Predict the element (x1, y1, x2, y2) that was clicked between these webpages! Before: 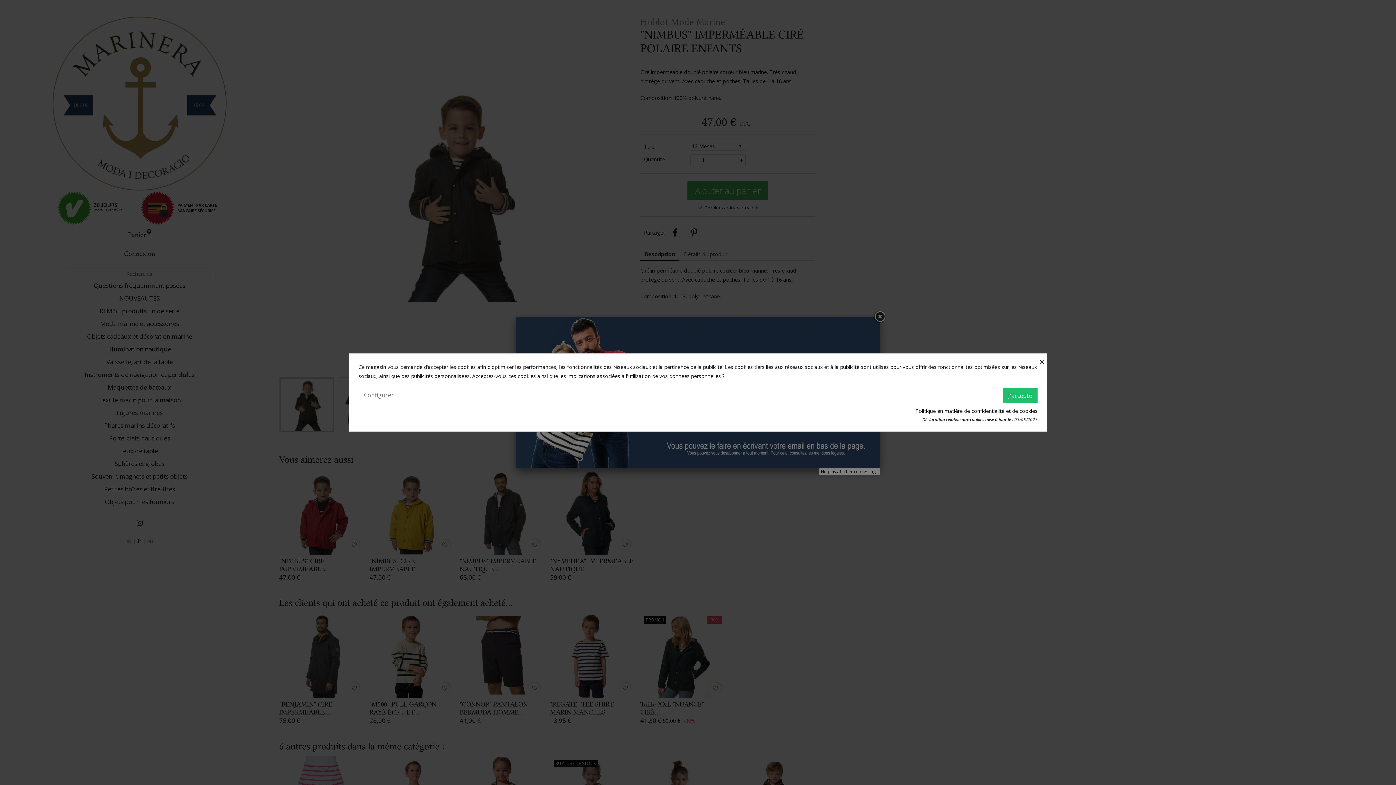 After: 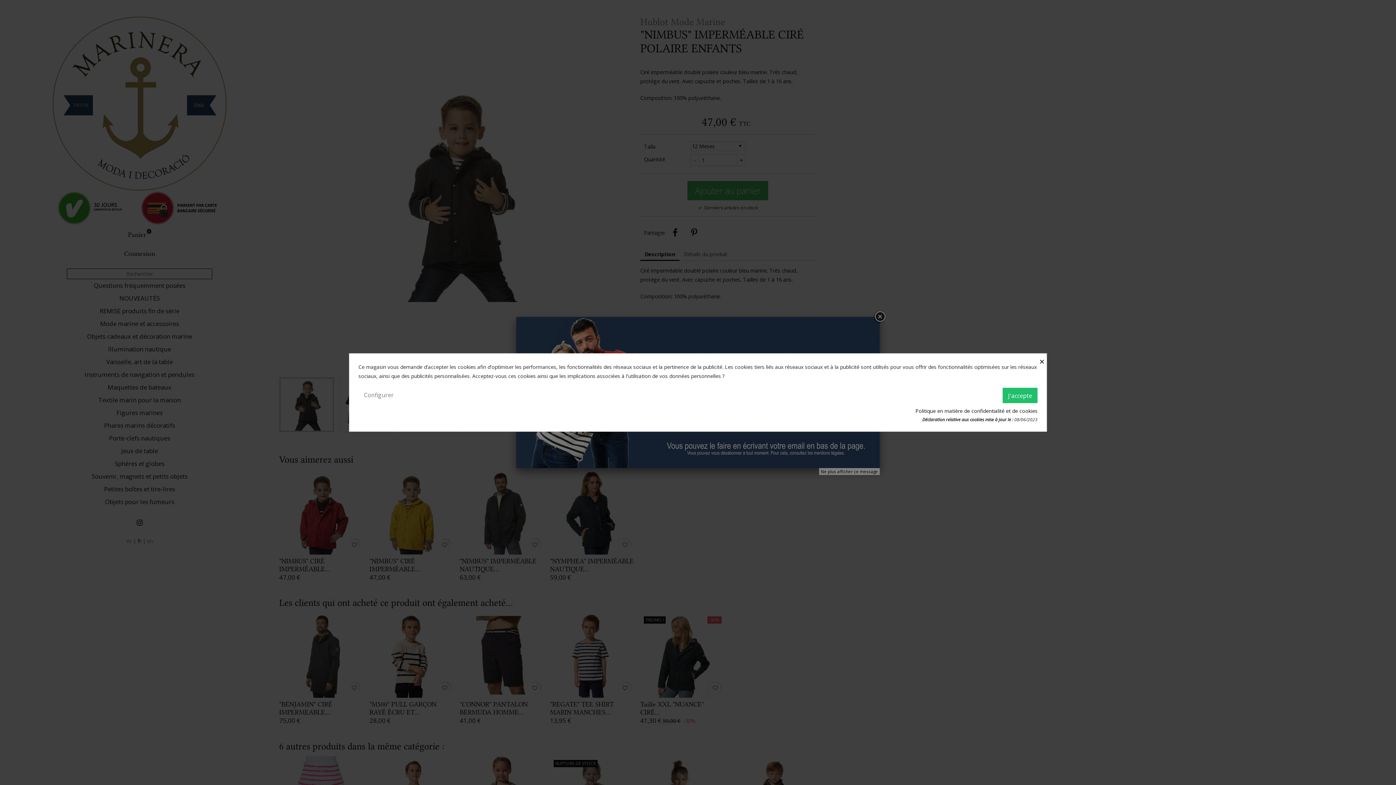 Action: bbox: (915, 407, 1037, 414) label: Politique en matière de confidentialité et de cookies